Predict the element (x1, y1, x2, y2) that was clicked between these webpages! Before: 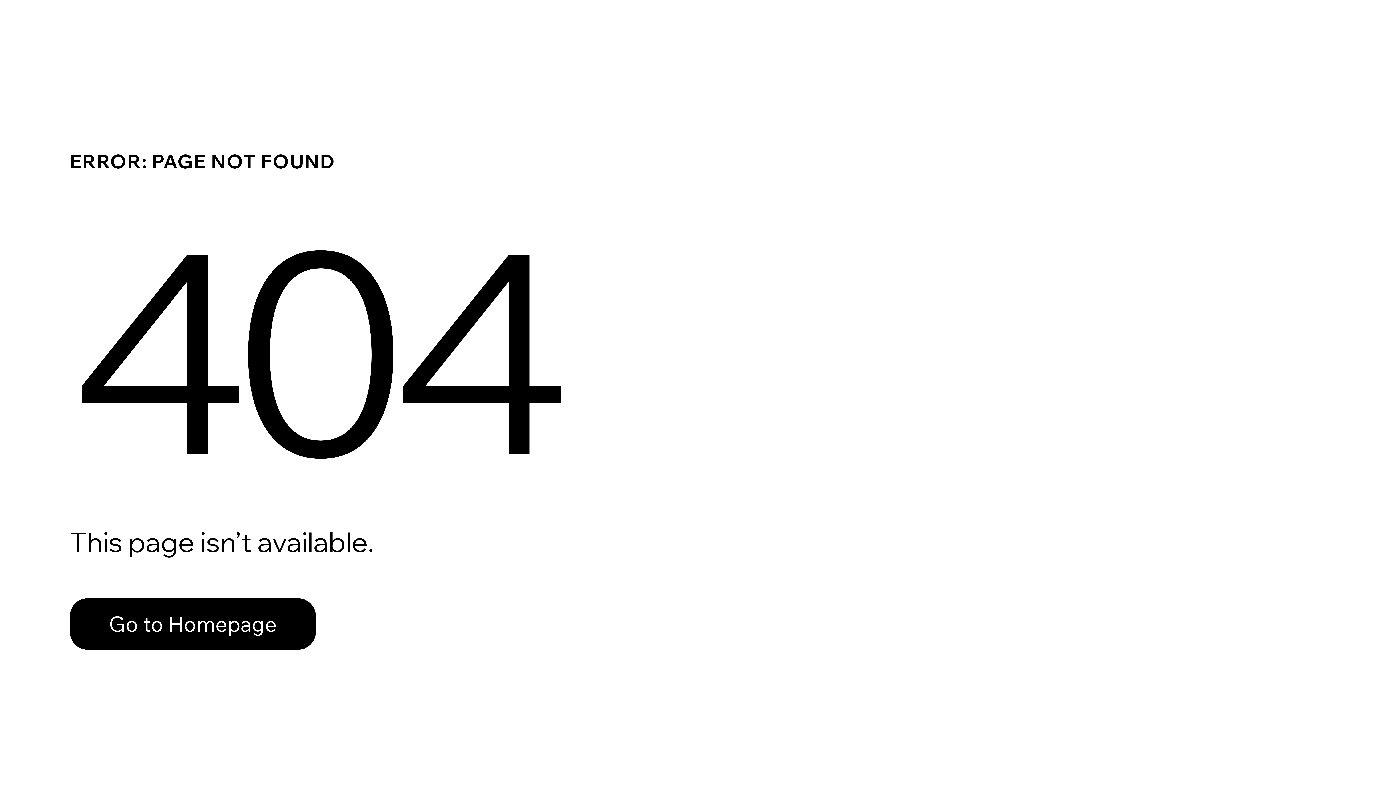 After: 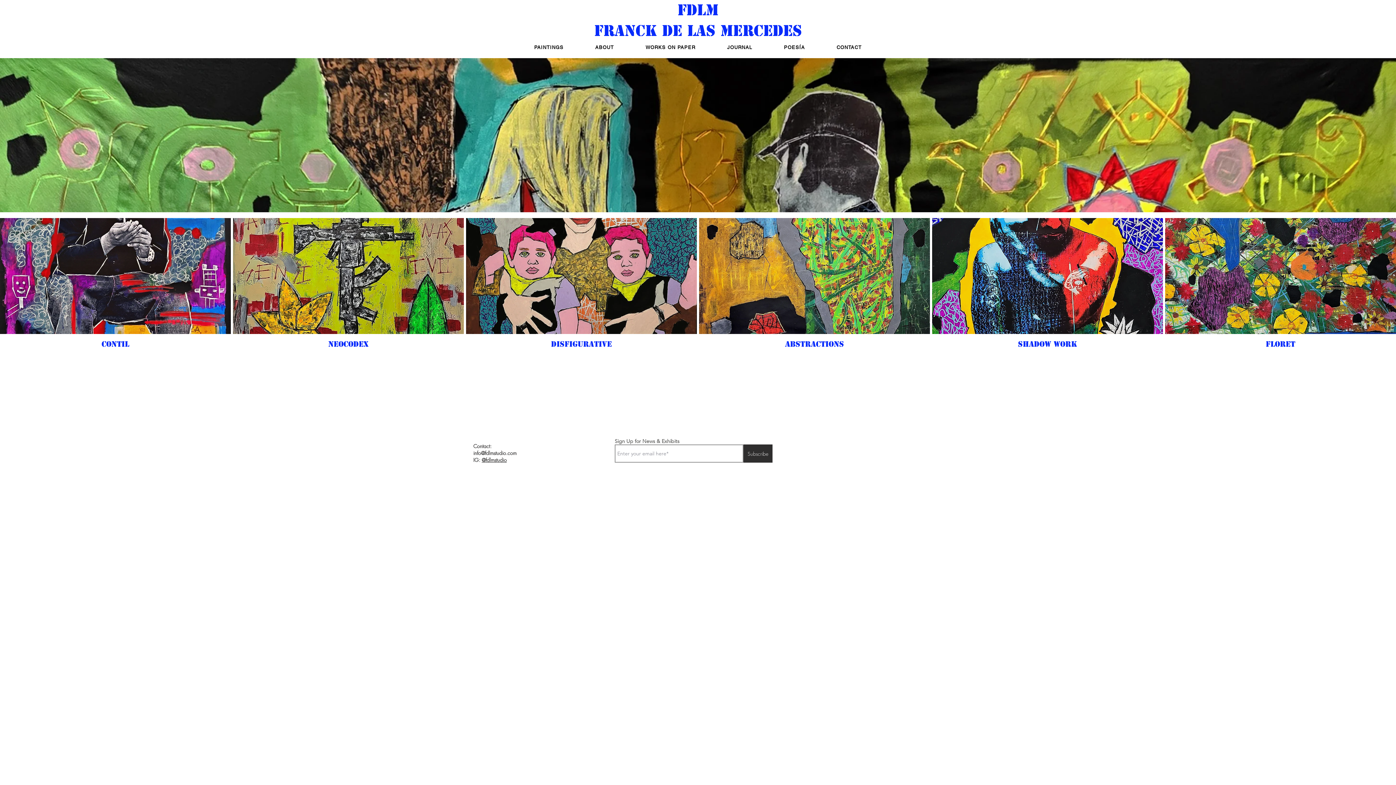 Action: bbox: (69, 598, 316, 650) label: Go to Homepage